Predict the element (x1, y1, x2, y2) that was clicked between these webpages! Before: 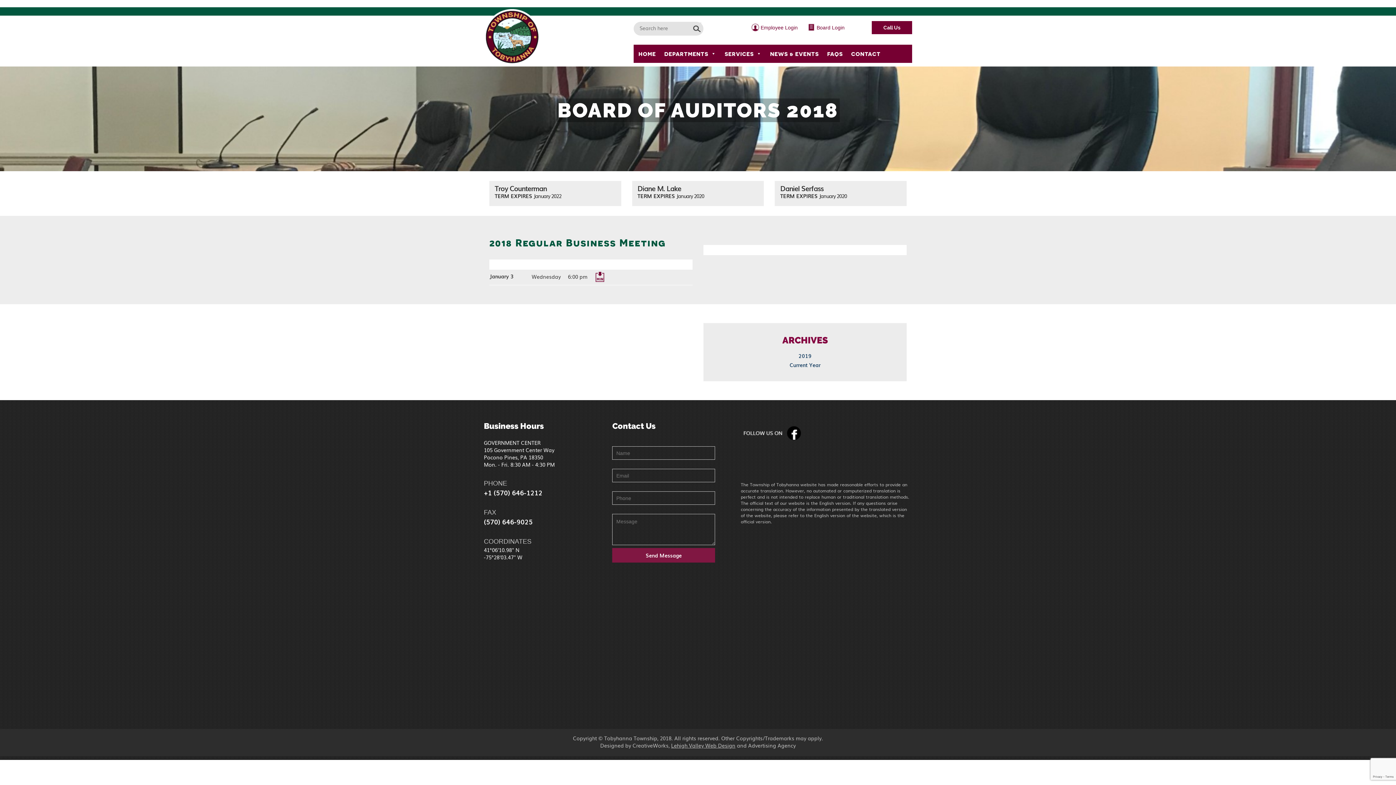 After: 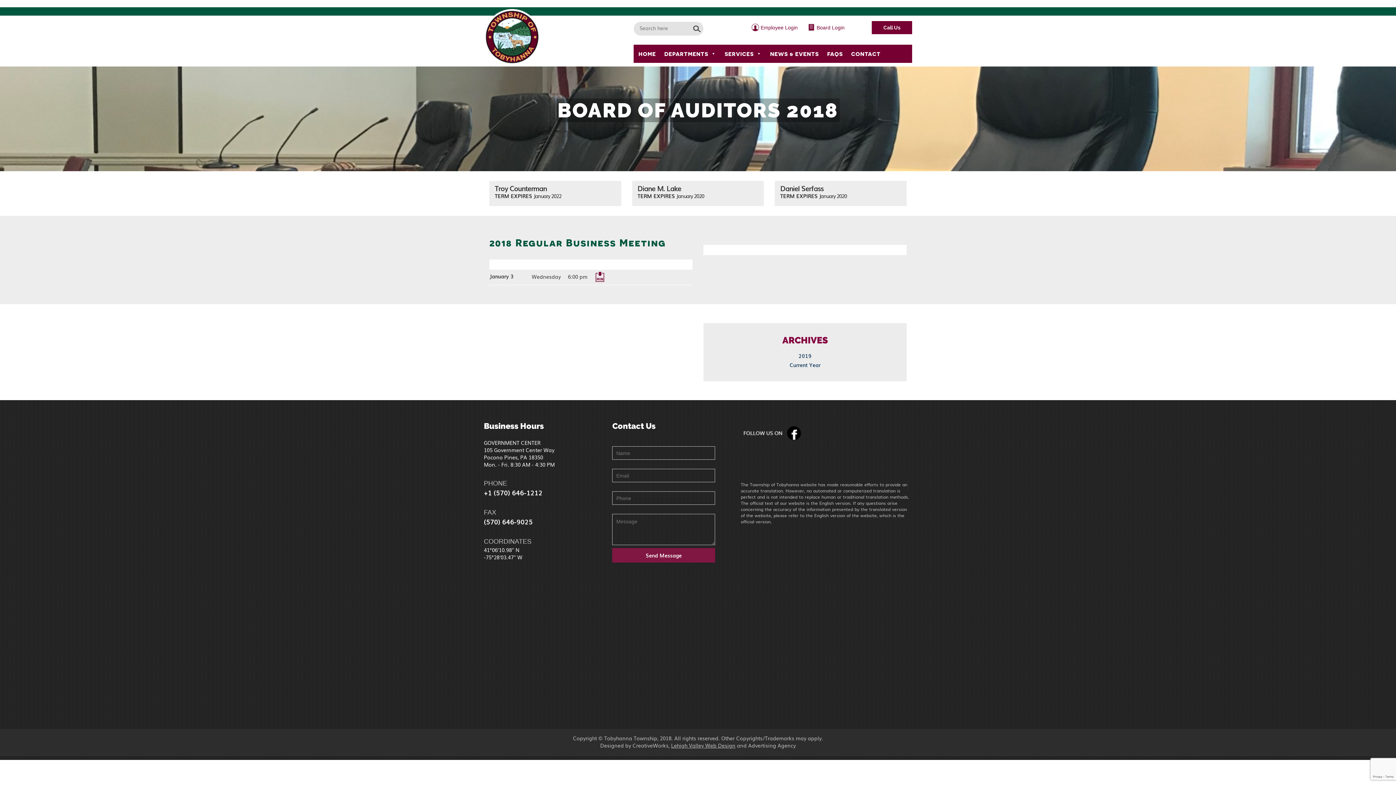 Action: bbox: (714, 352, 896, 359) label: 2019